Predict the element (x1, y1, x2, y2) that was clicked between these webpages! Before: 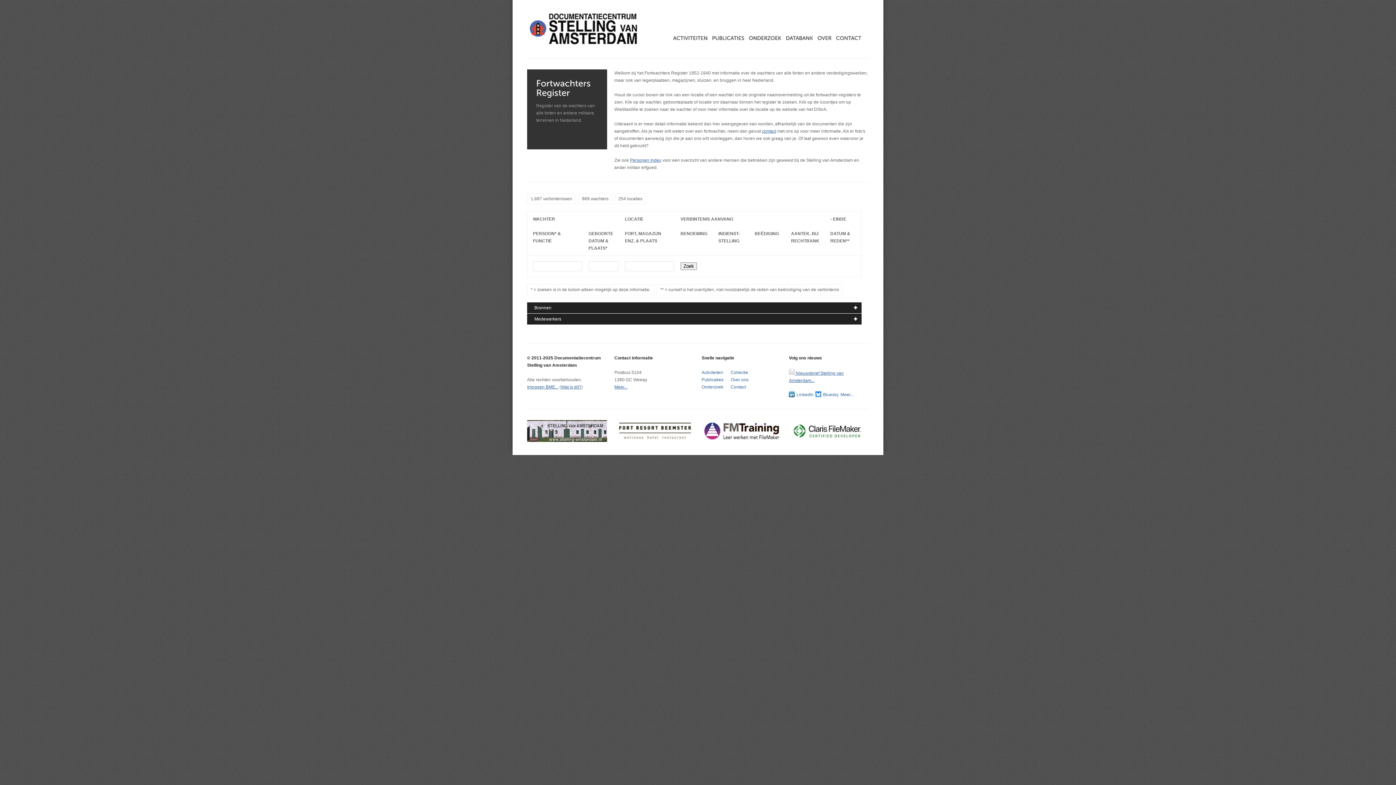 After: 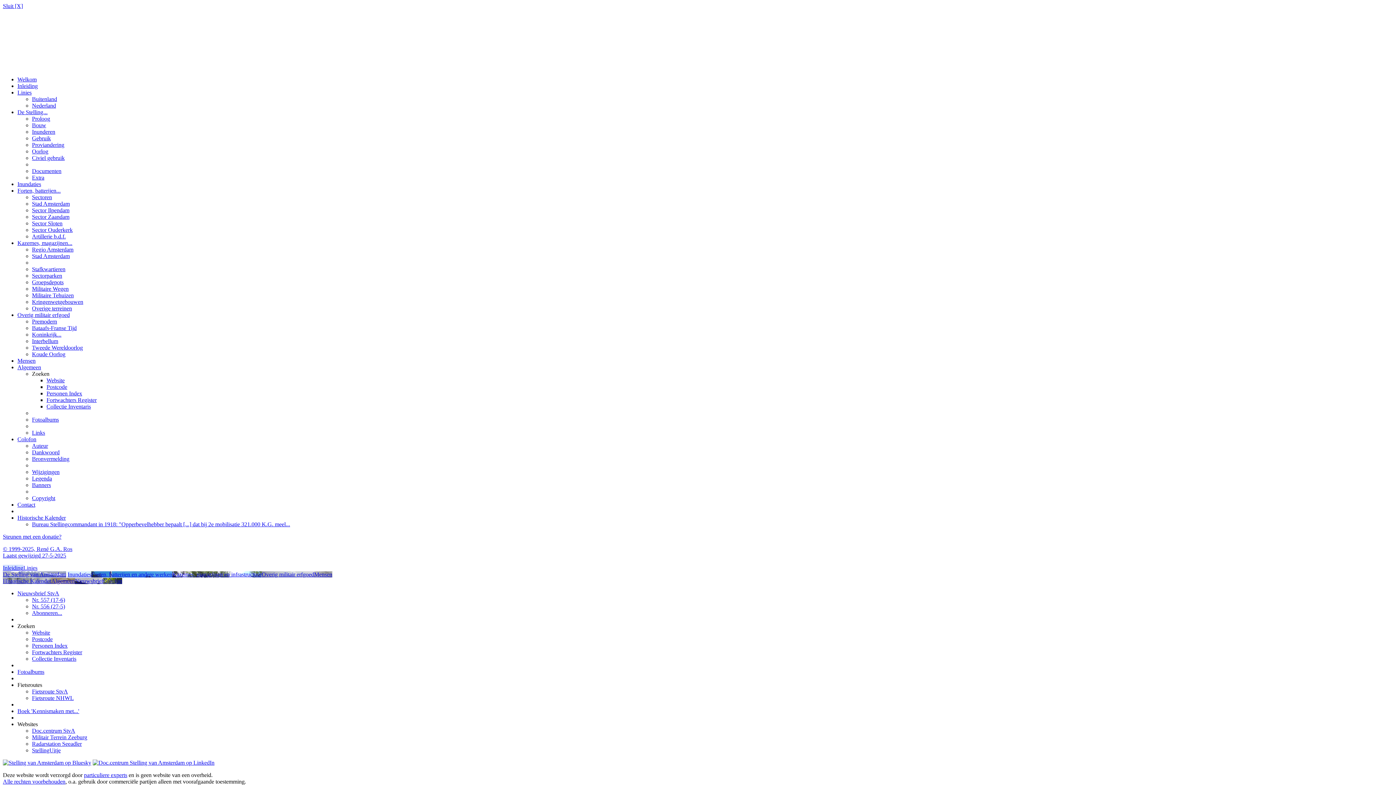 Action: bbox: (527, 438, 607, 443)